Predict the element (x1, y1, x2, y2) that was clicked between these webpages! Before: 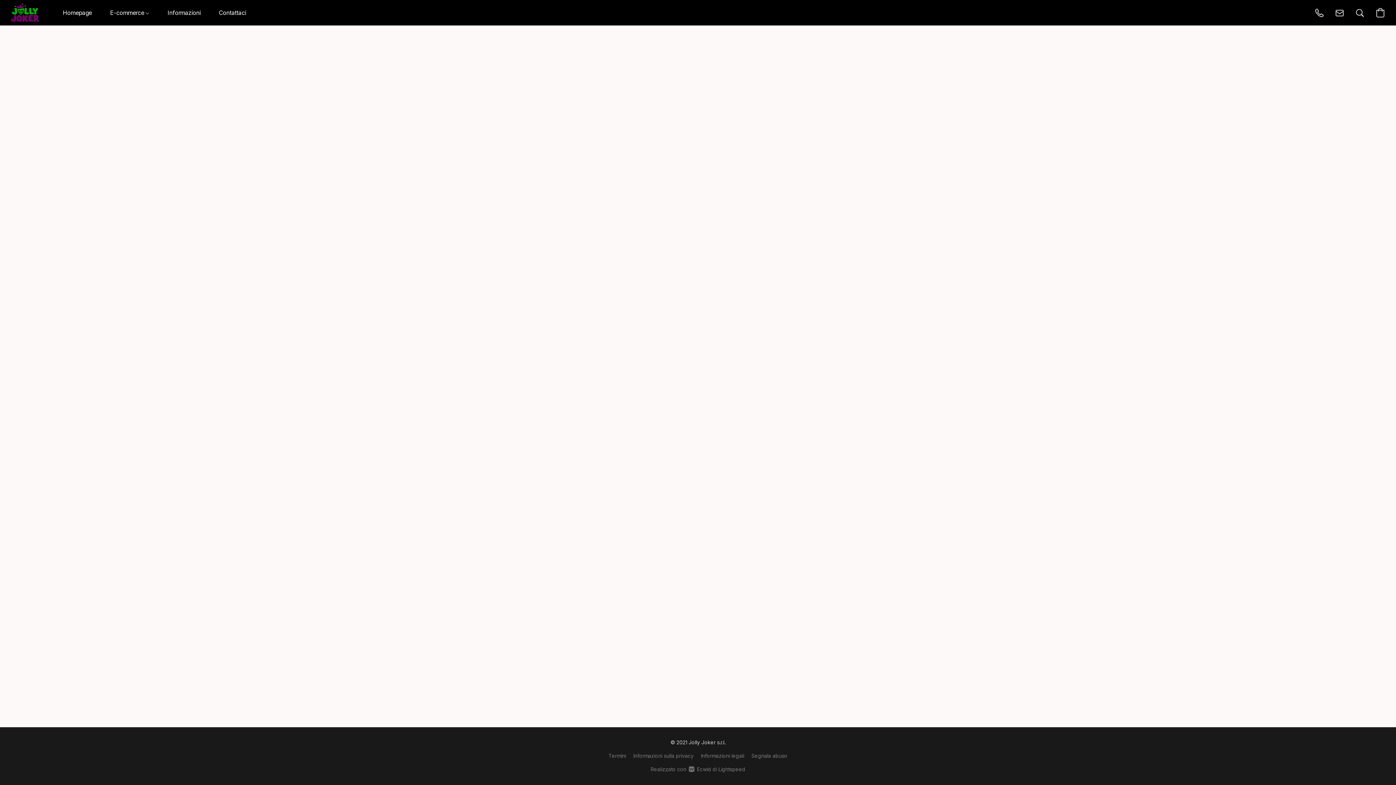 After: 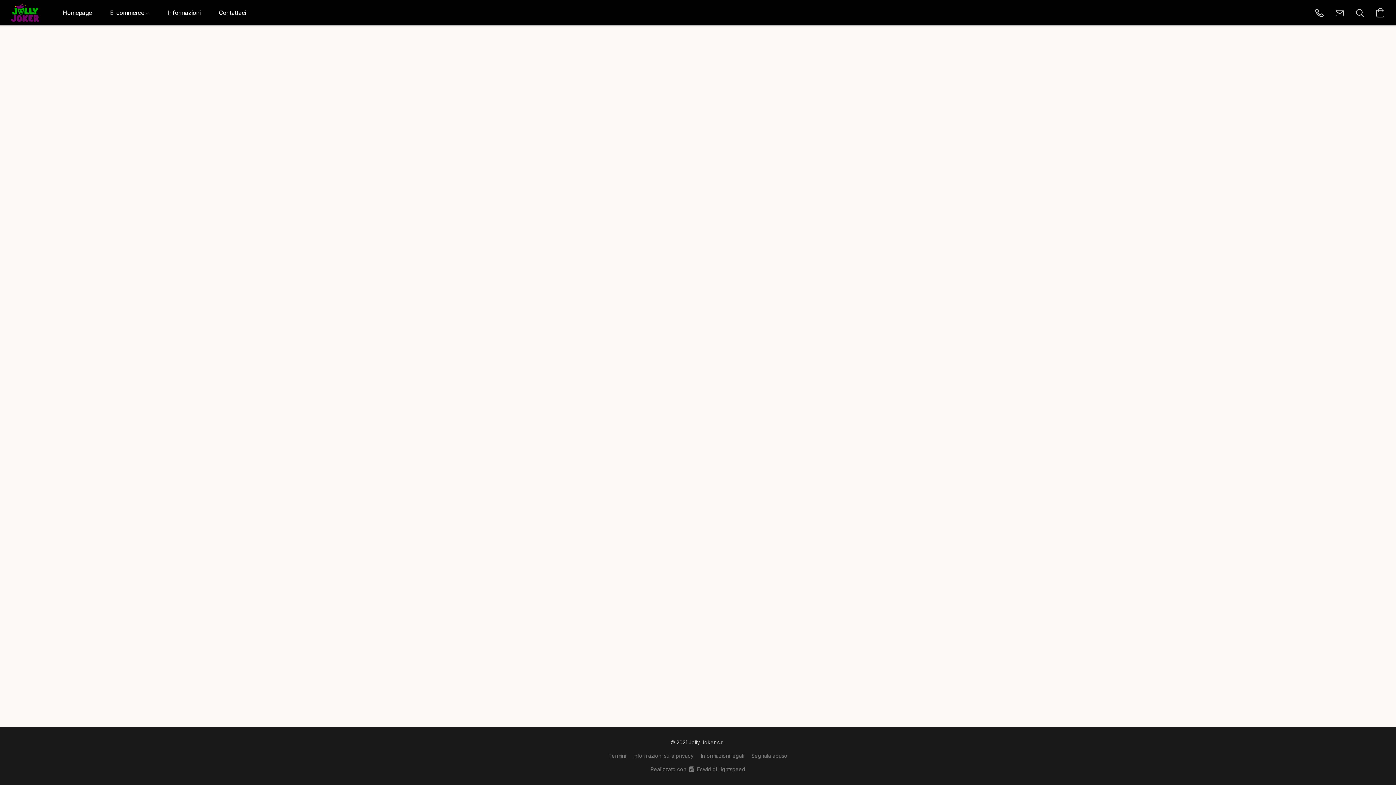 Action: label: E-commerce  bbox: (101, 5, 158, 20)